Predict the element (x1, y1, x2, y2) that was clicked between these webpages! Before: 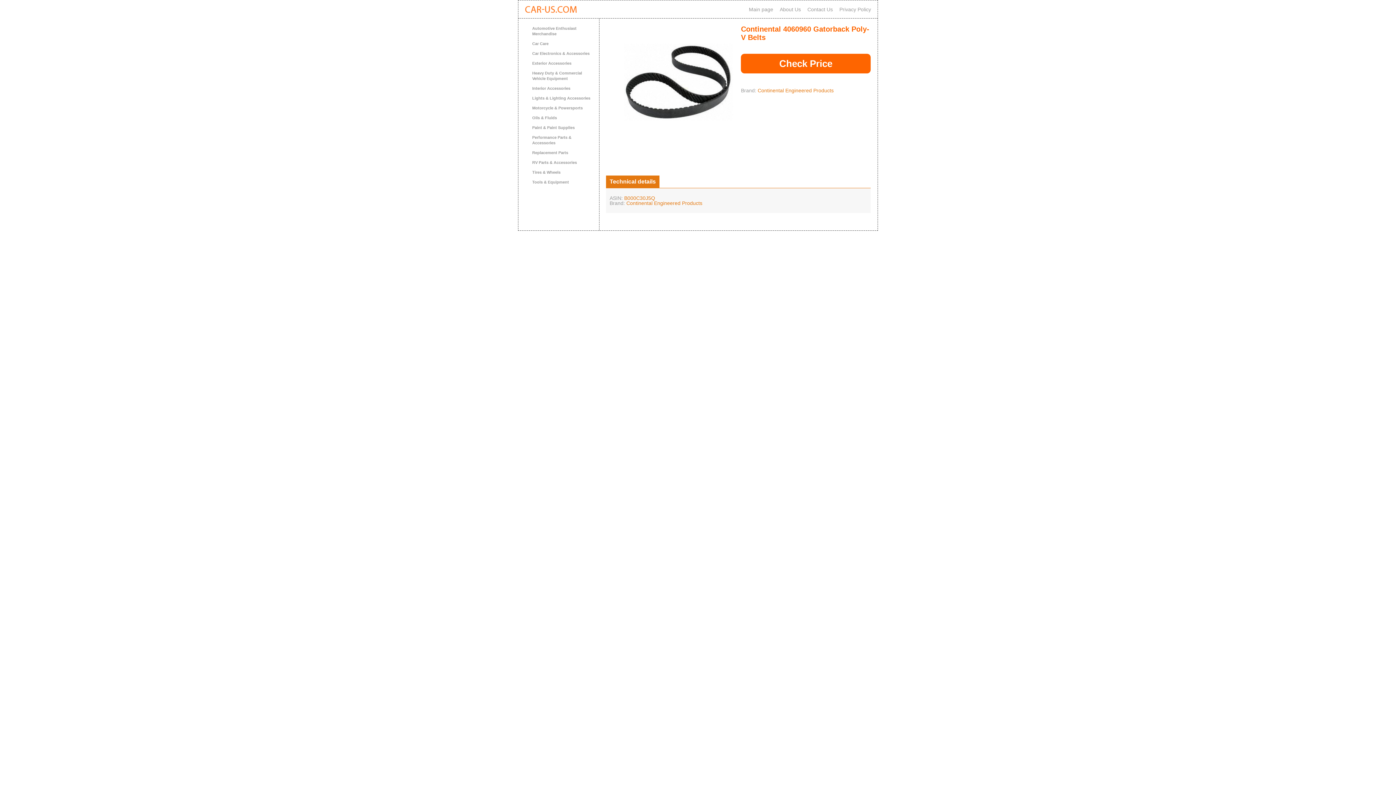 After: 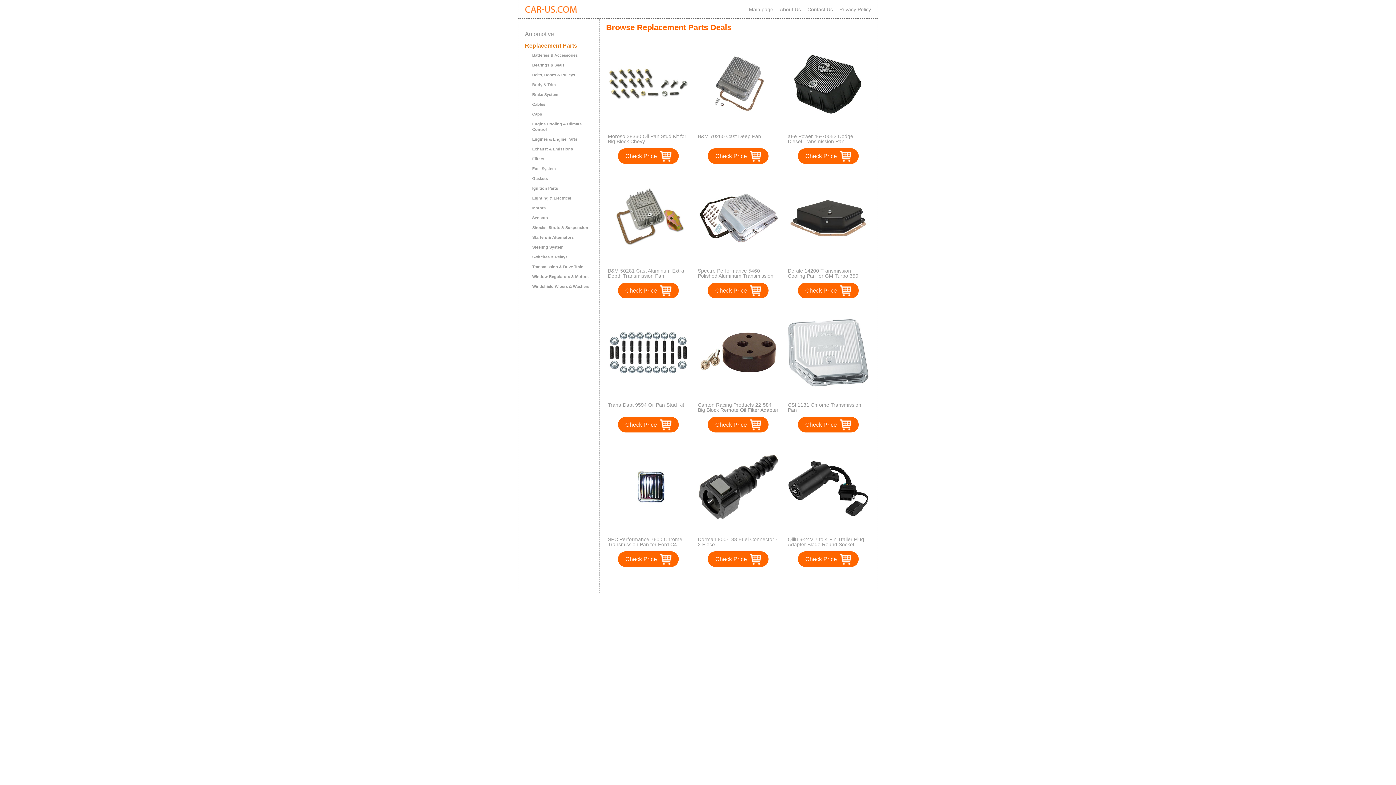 Action: bbox: (532, 150, 568, 154) label: Replacement Parts